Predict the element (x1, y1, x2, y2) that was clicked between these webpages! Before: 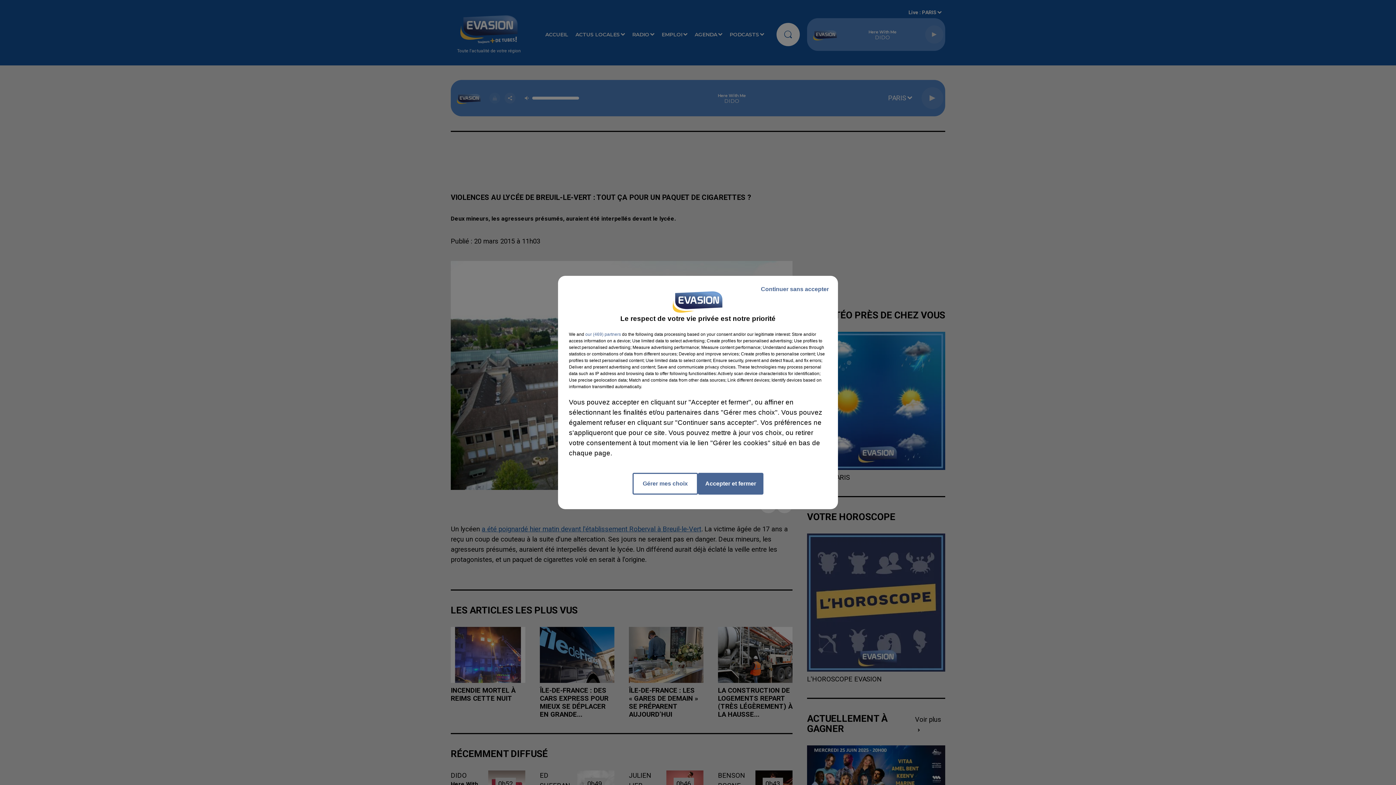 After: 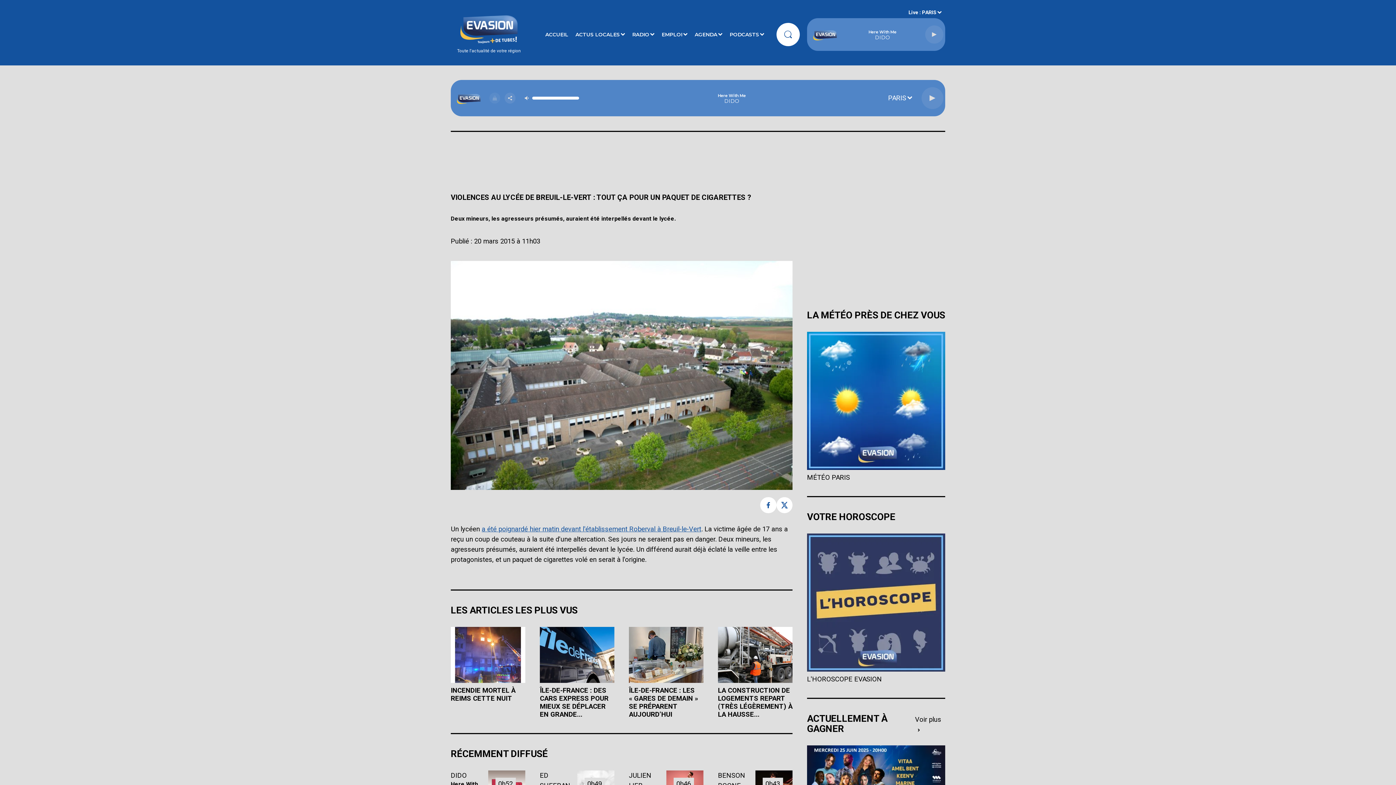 Action: bbox: (755, 279, 834, 299) label: Continuer sans accepter